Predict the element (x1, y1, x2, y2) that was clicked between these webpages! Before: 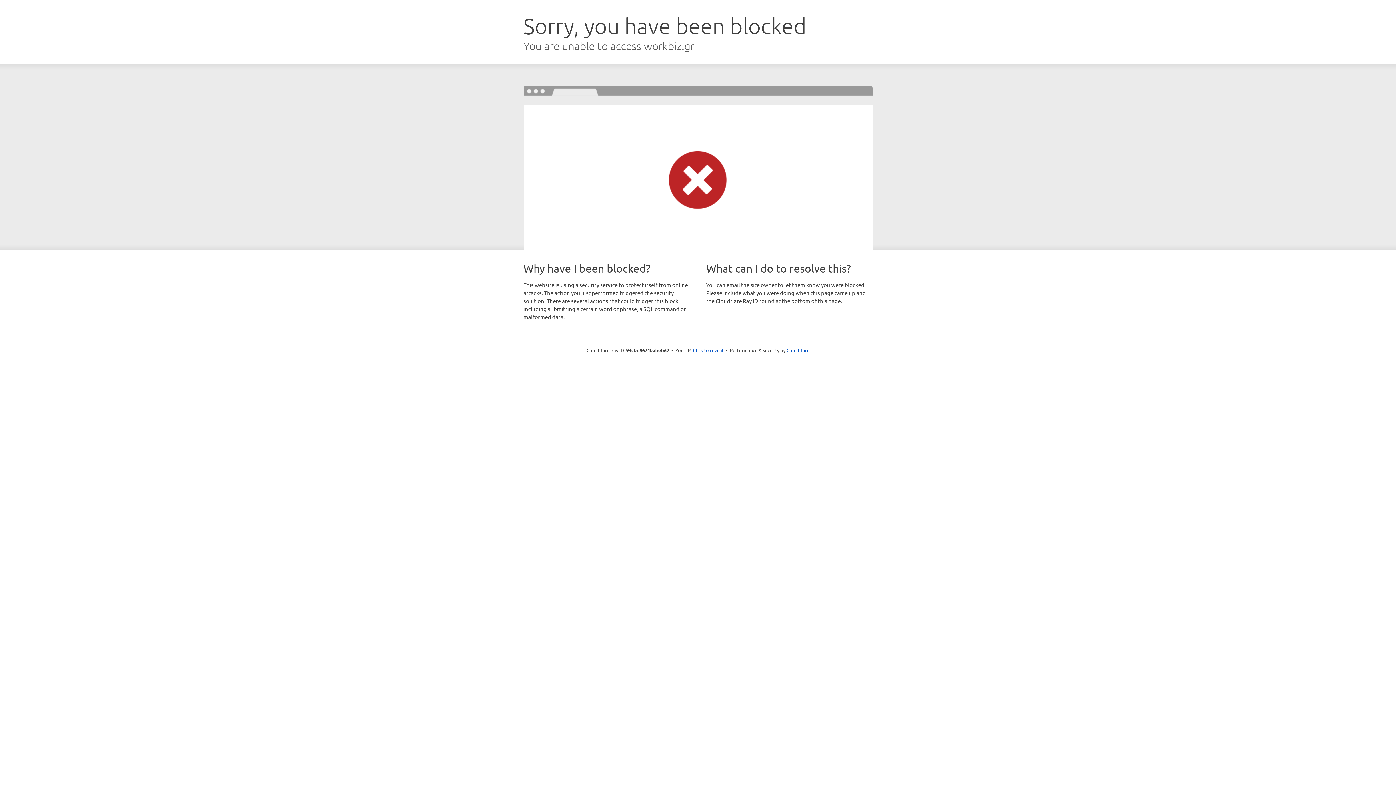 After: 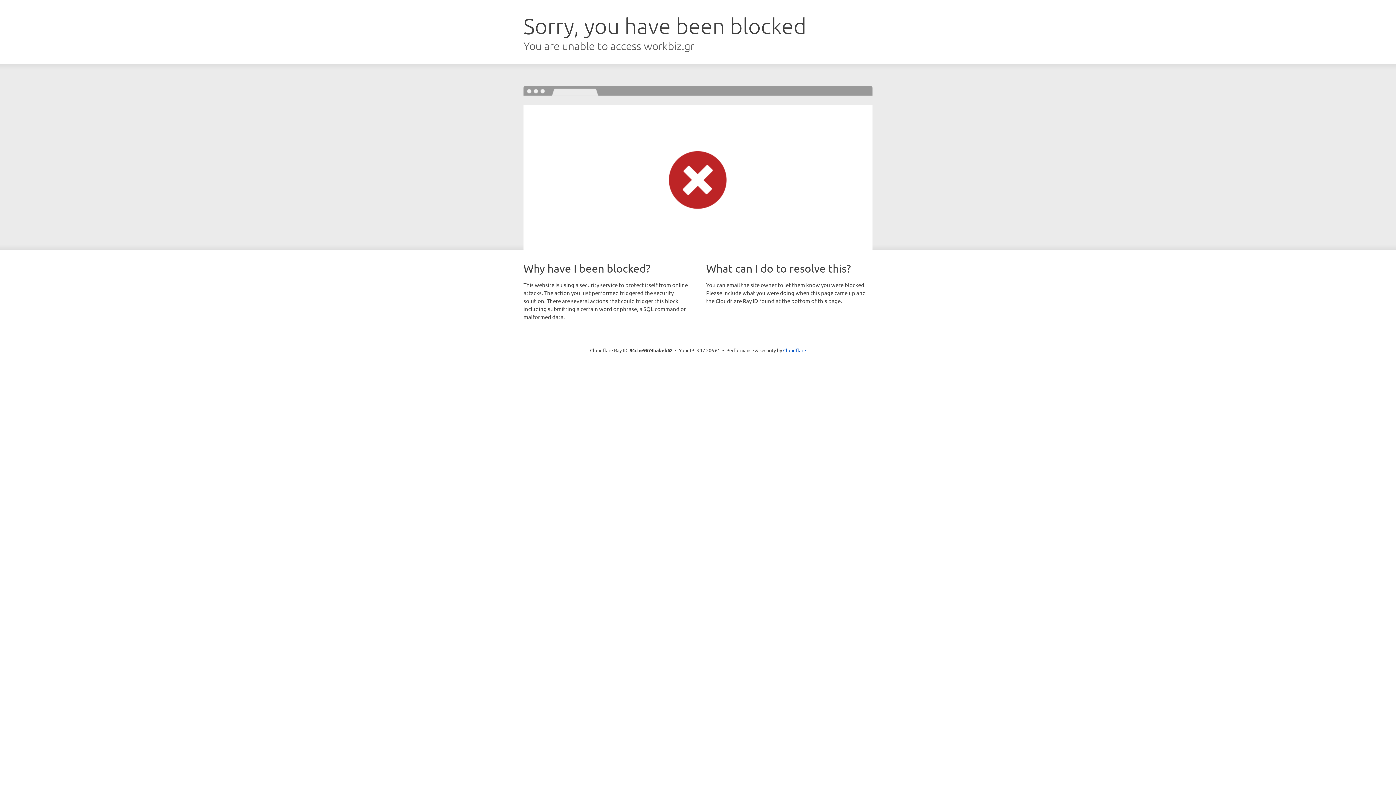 Action: label: Click to reveal bbox: (693, 346, 723, 353)